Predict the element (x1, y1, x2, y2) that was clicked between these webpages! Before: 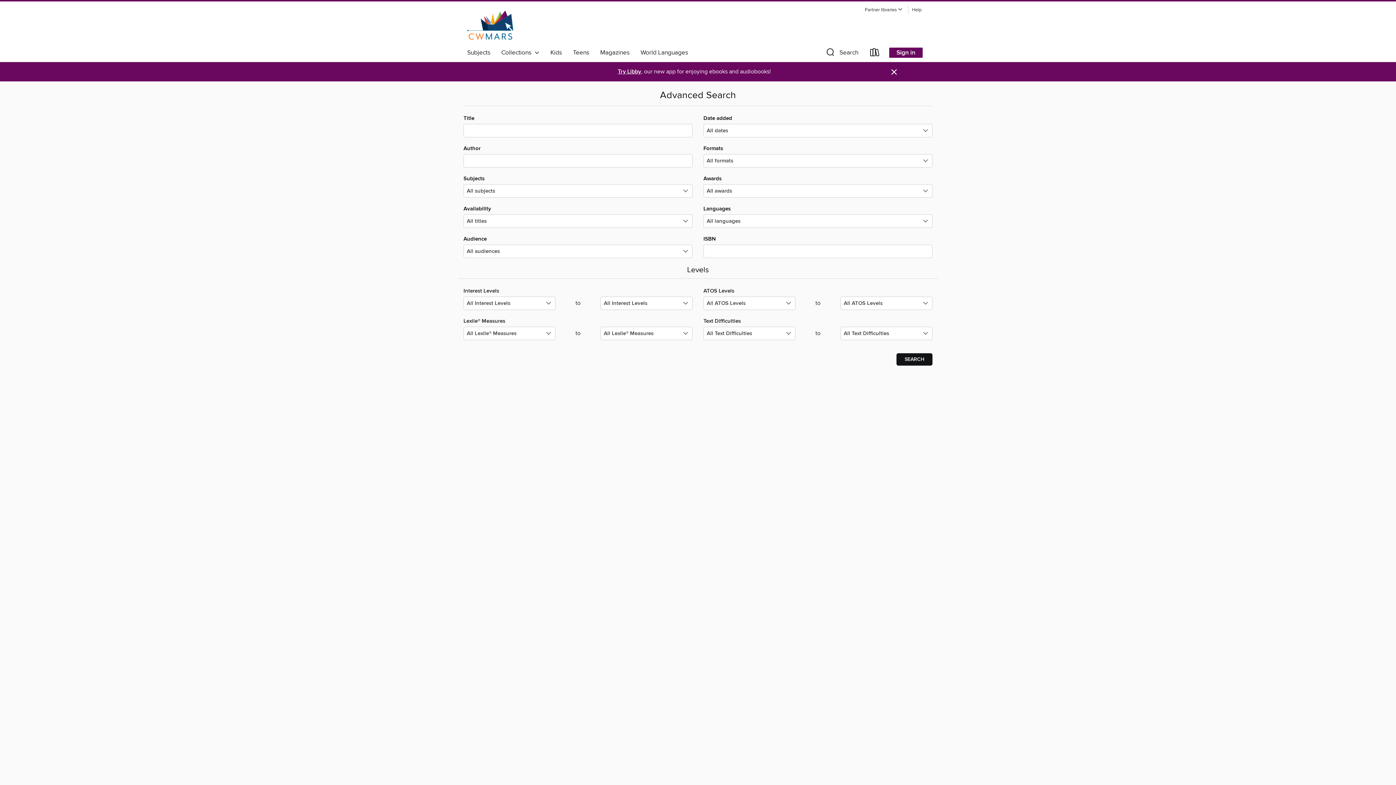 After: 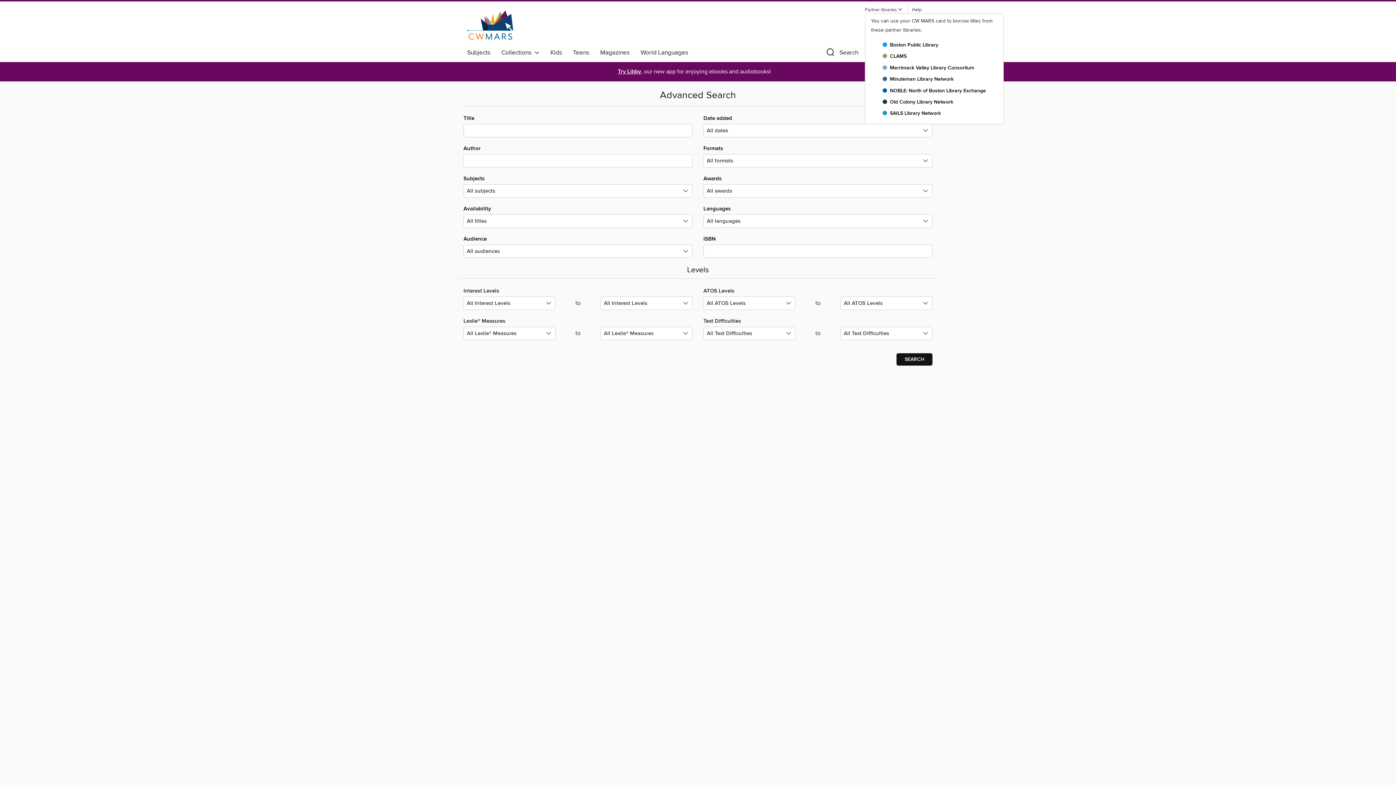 Action: label: Partner libraries  bbox: (865, 7, 902, 12)